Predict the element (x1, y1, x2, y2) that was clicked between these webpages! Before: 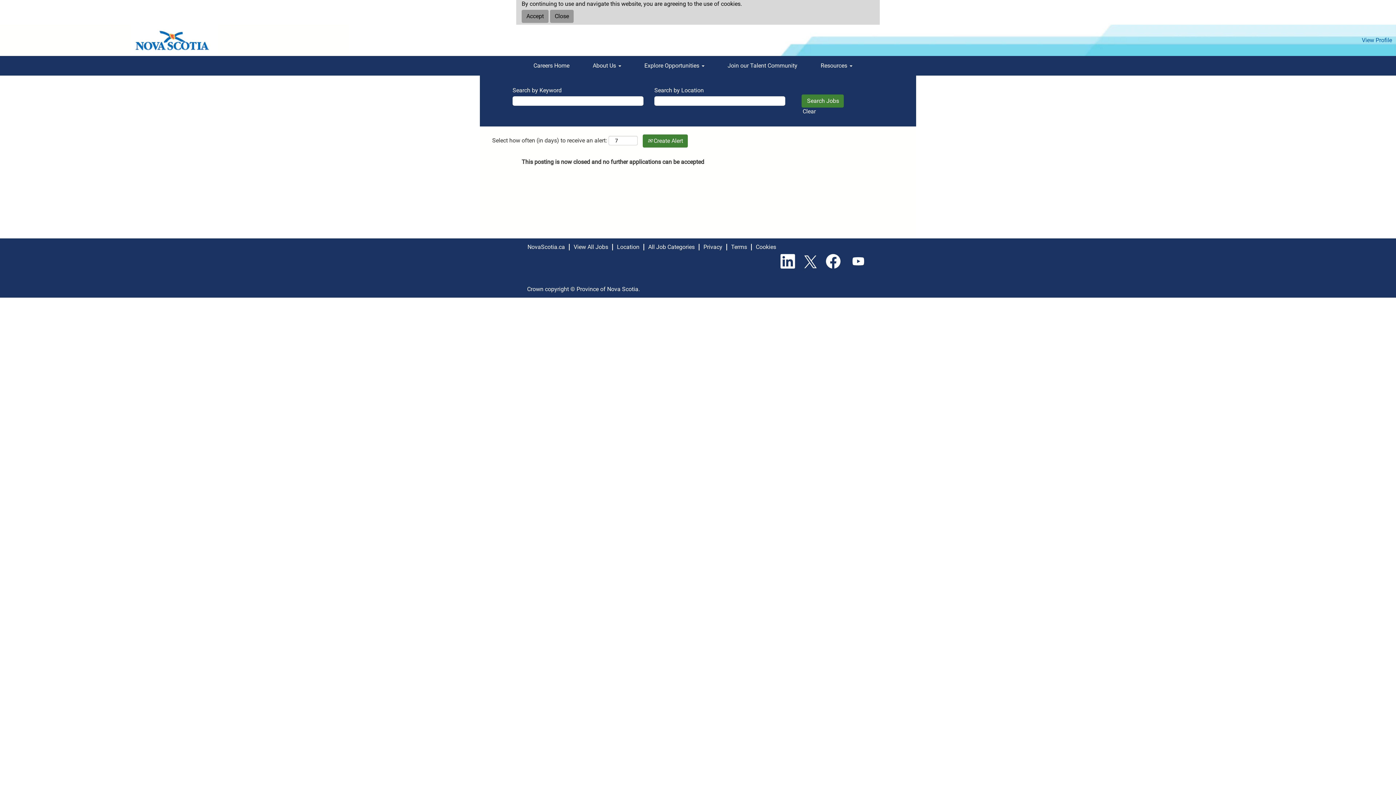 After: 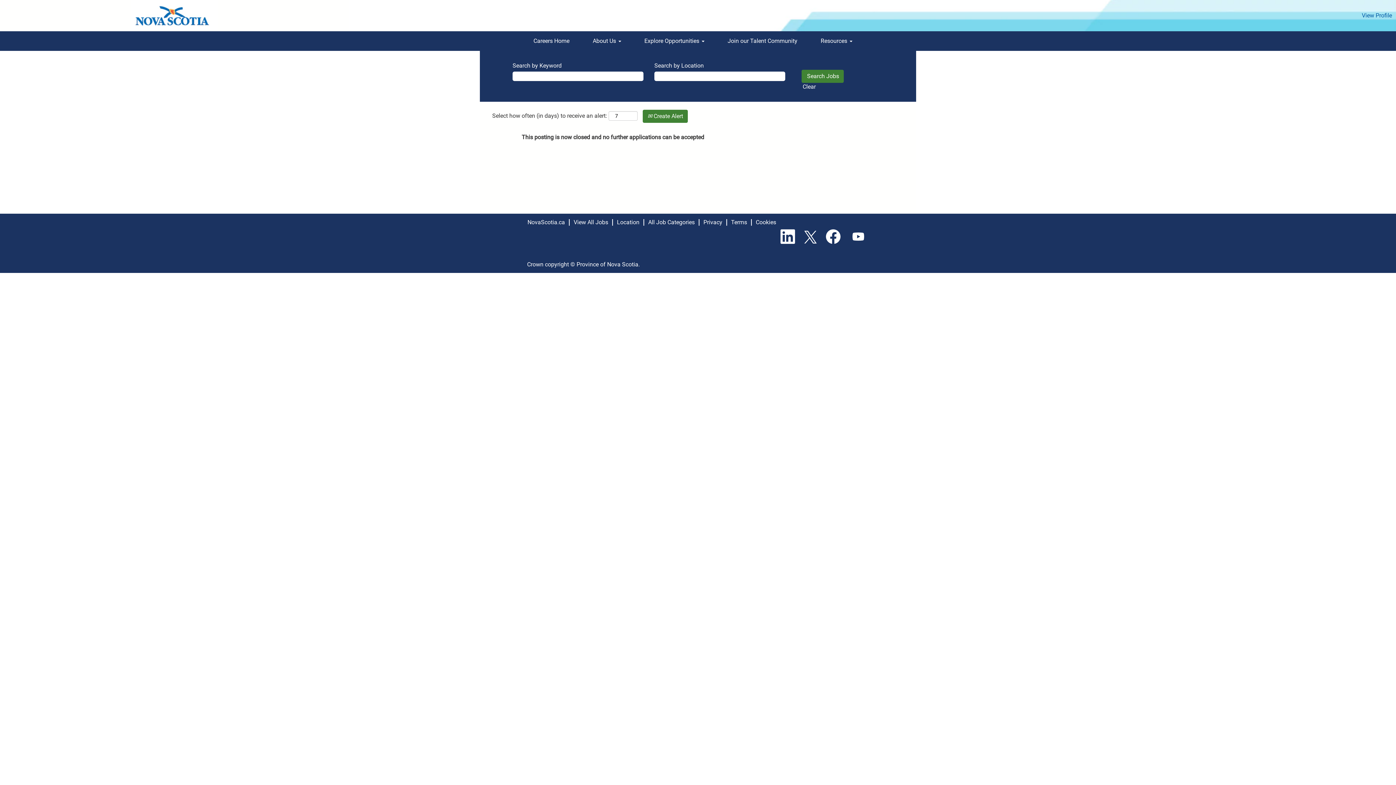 Action: label: Accept Use Of Cookies bbox: (521, 9, 548, 22)